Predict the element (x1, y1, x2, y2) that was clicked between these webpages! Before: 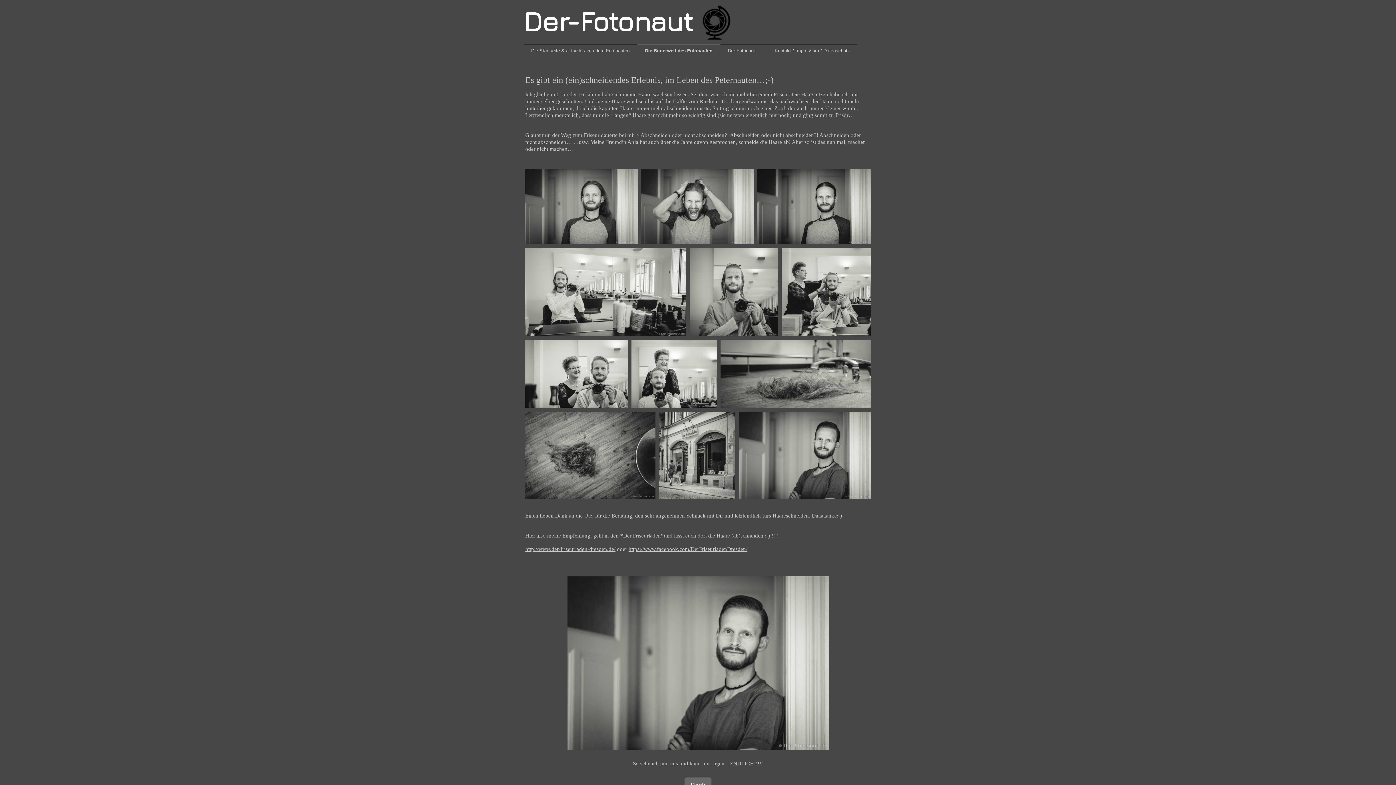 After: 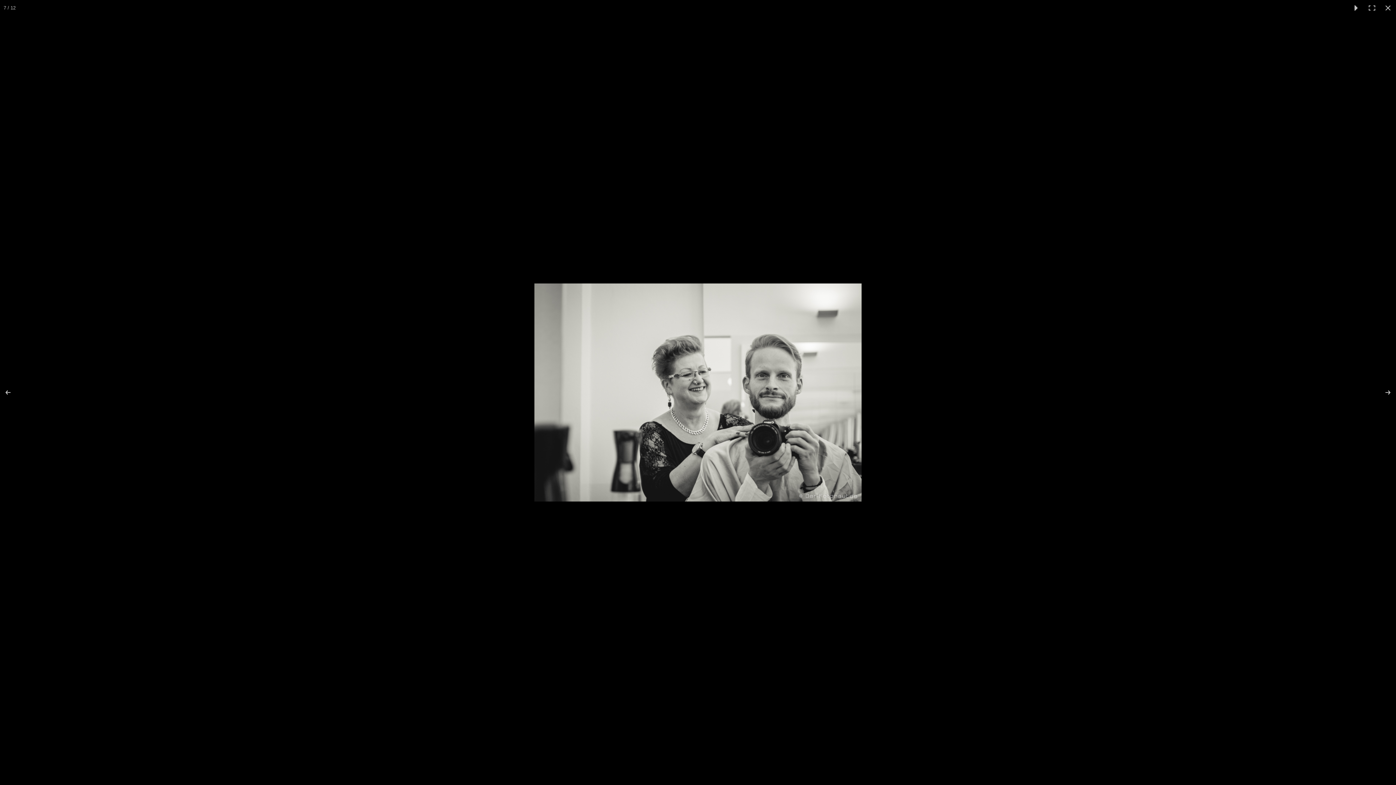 Action: bbox: (525, 340, 631, 408)